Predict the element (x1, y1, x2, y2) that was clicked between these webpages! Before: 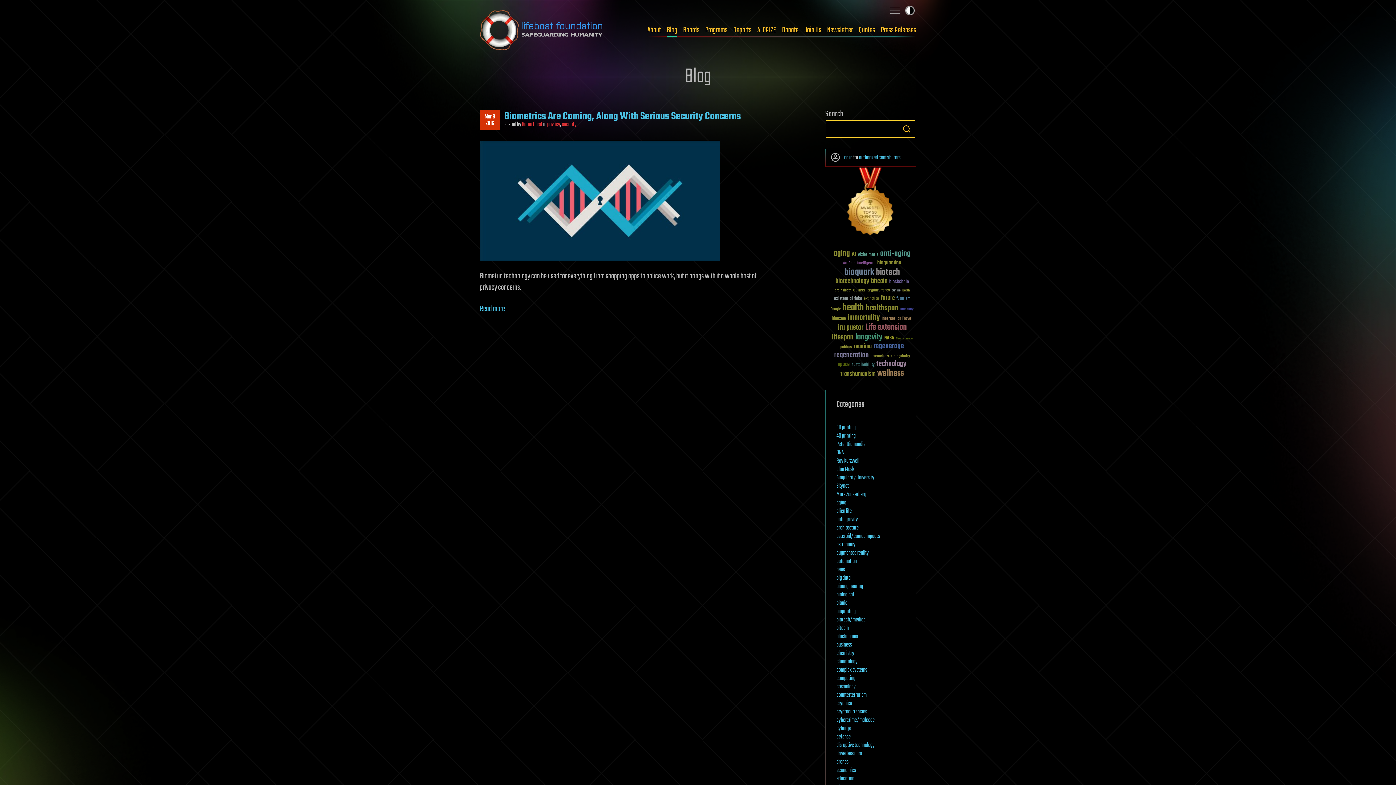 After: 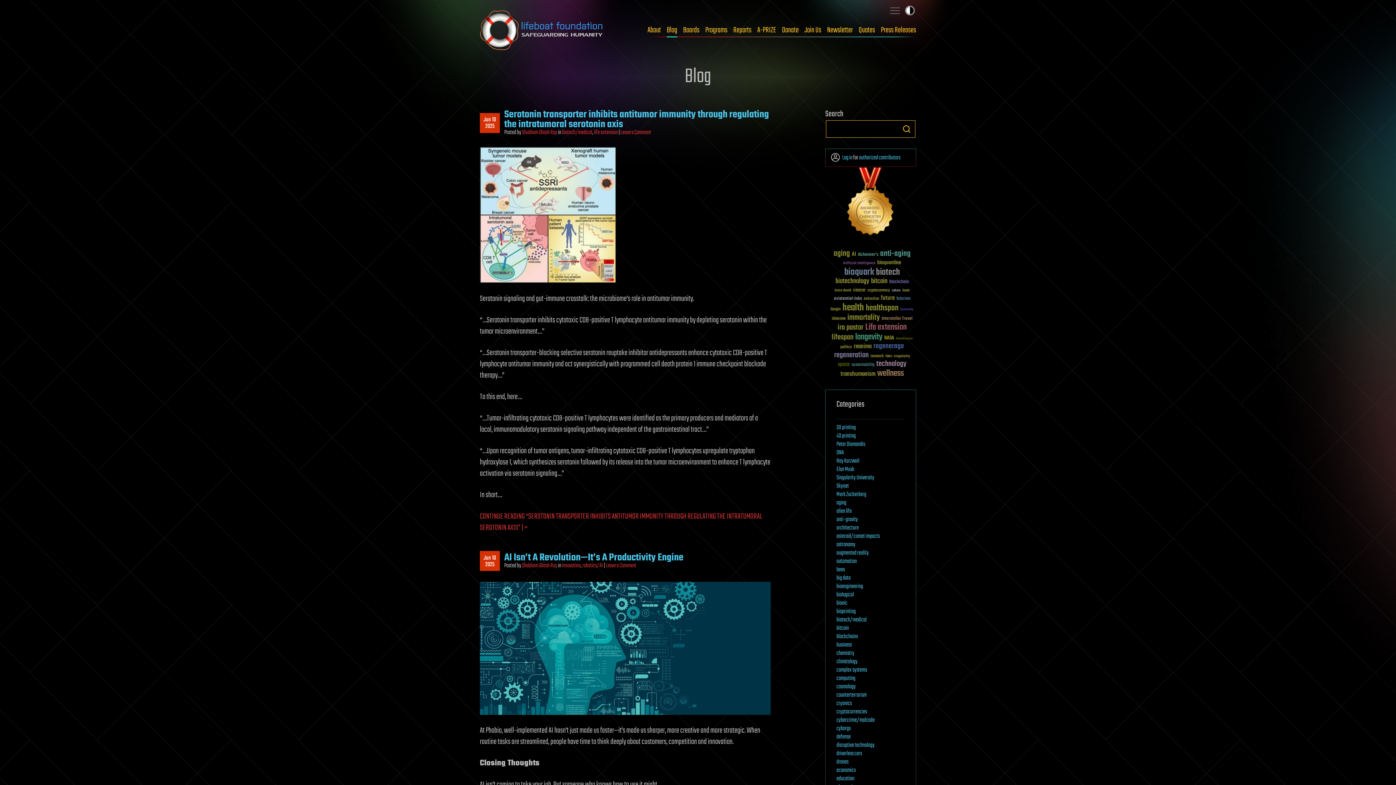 Action: bbox: (898, 120, 915, 137) label: Search